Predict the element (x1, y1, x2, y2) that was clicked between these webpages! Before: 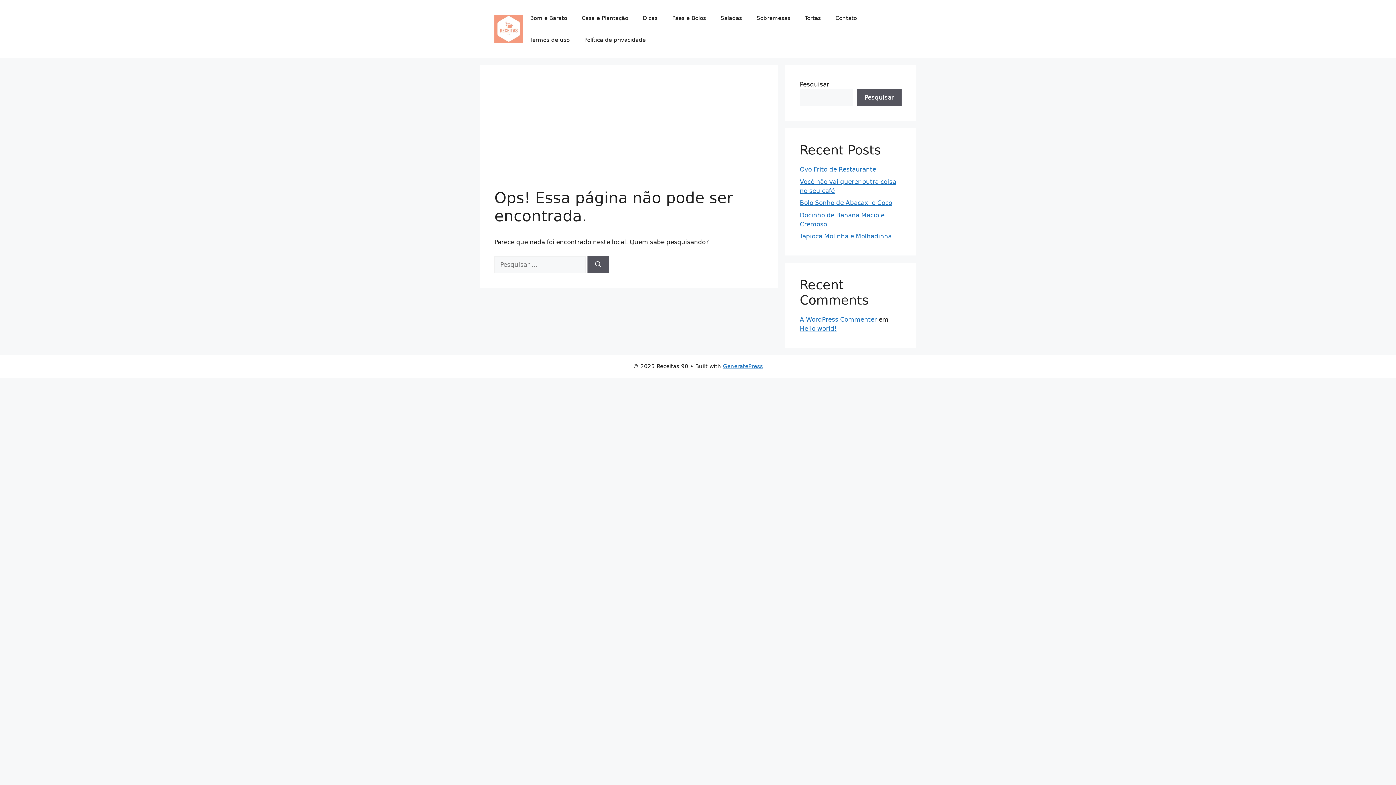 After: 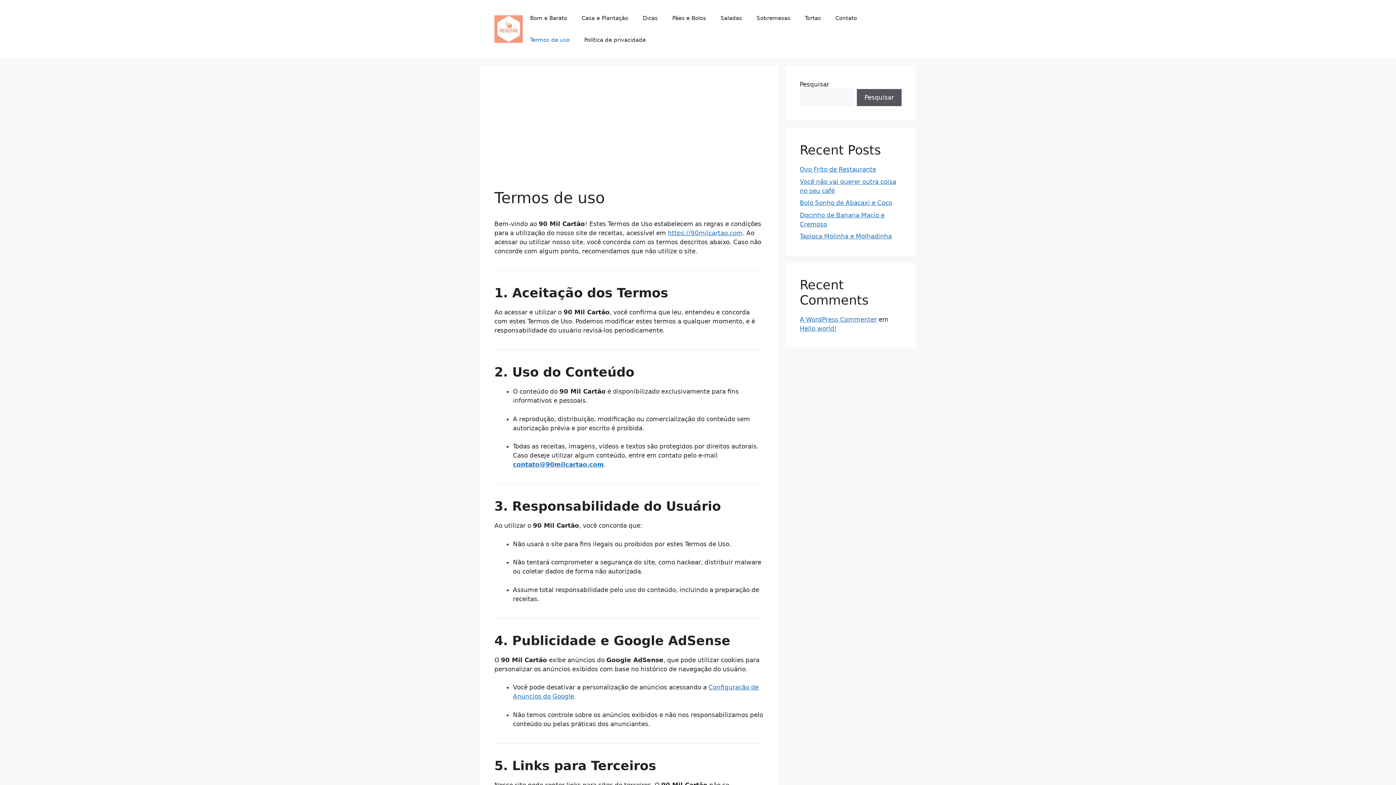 Action: bbox: (522, 29, 577, 50) label: Termos de uso